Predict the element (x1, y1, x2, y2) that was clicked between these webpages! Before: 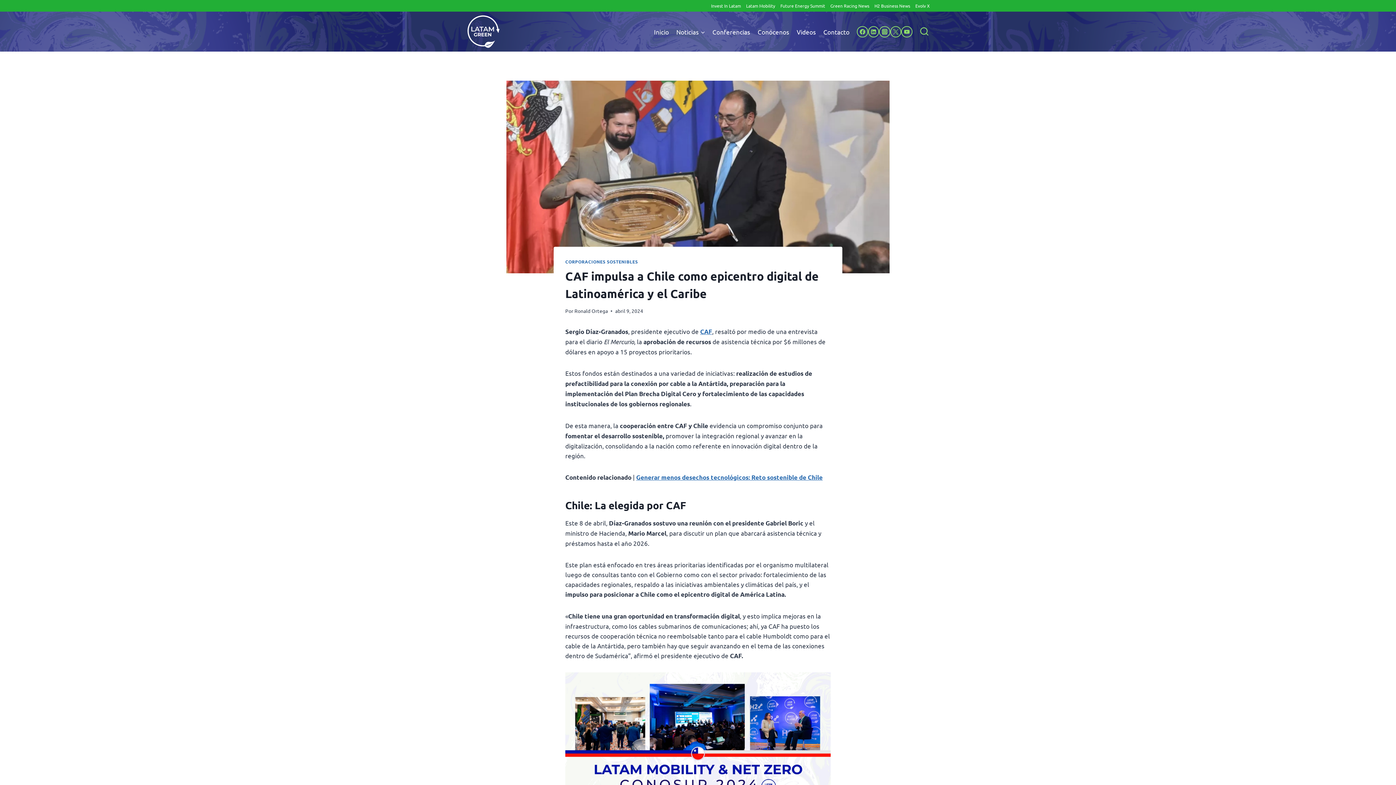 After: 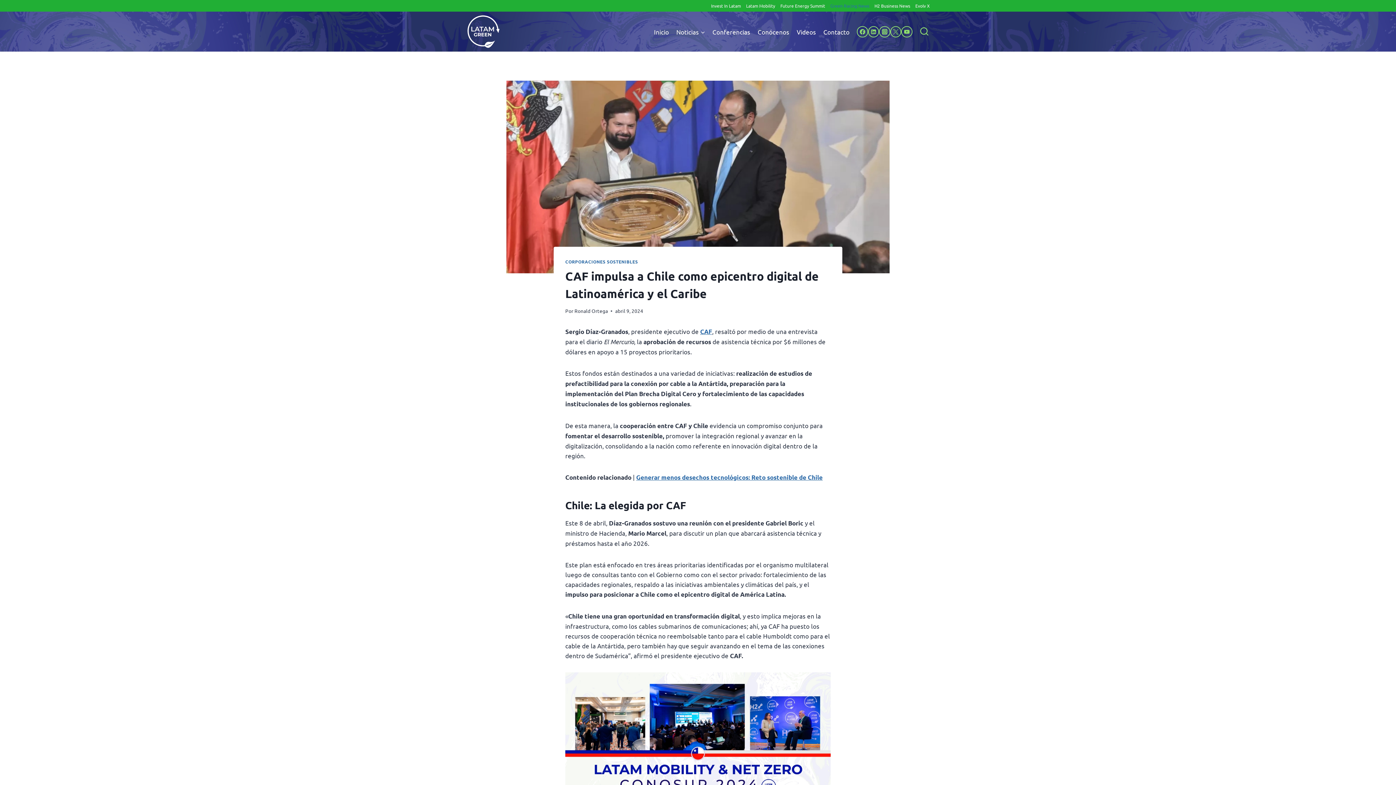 Action: label: Green Racing News bbox: (827, 1, 872, 10)